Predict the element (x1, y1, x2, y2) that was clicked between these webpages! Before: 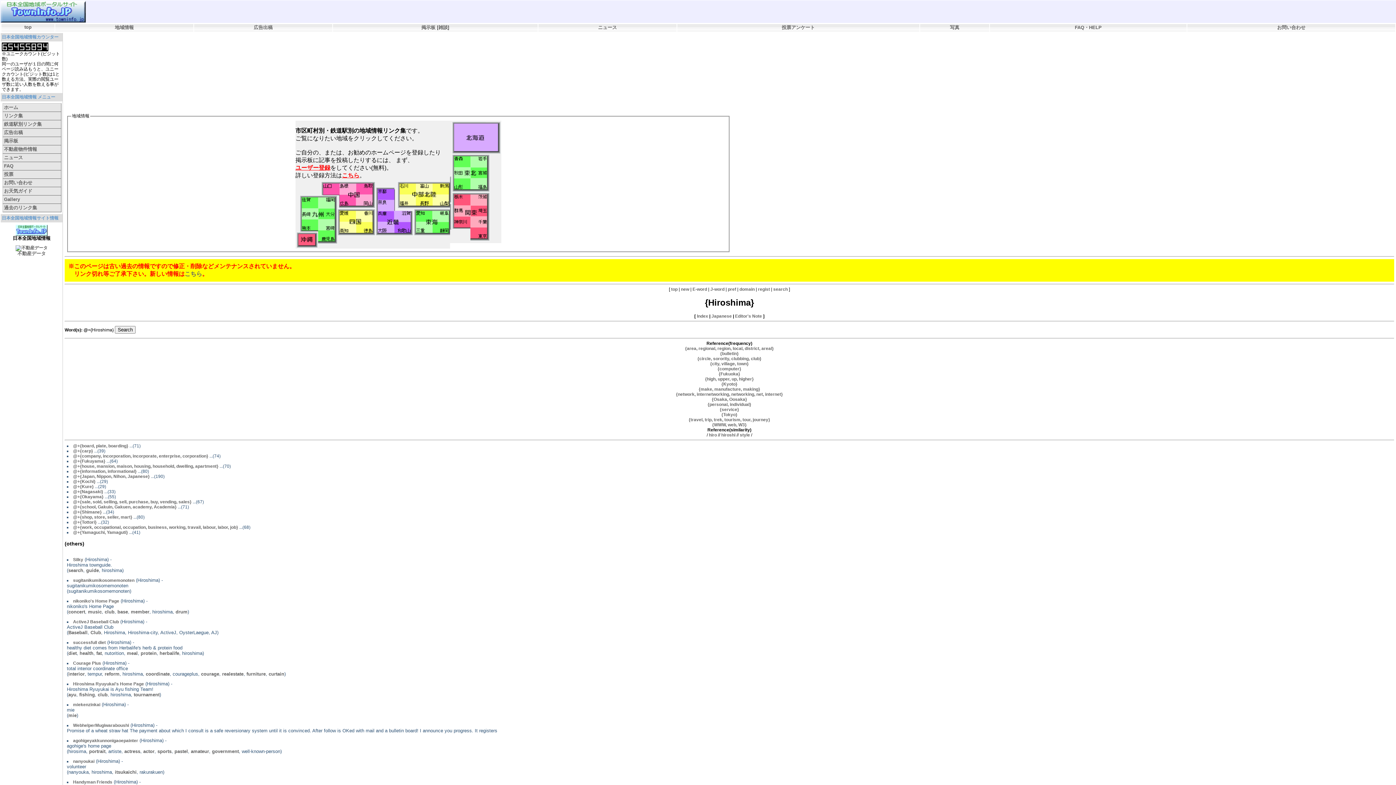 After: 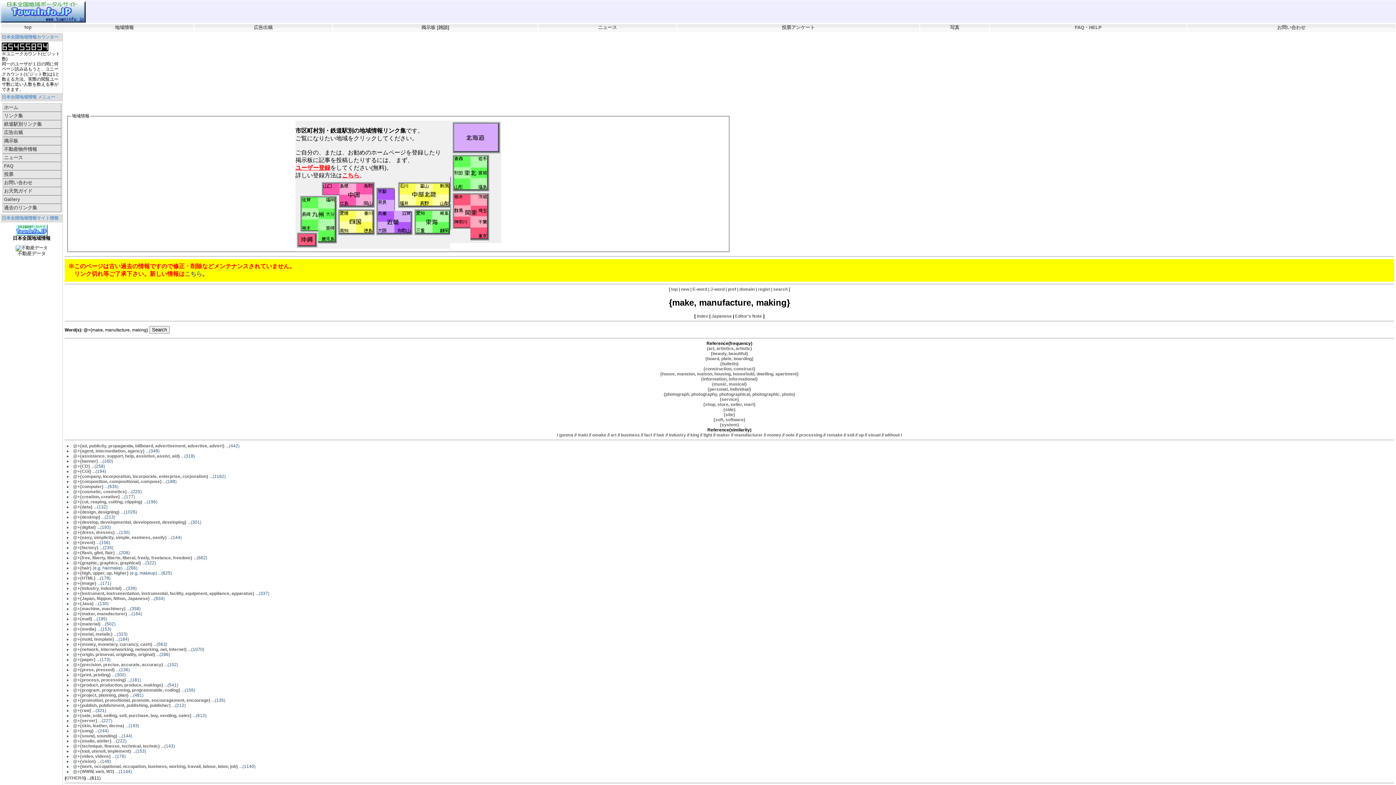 Action: label: {make, manufacture, making} bbox: (698, 386, 760, 391)